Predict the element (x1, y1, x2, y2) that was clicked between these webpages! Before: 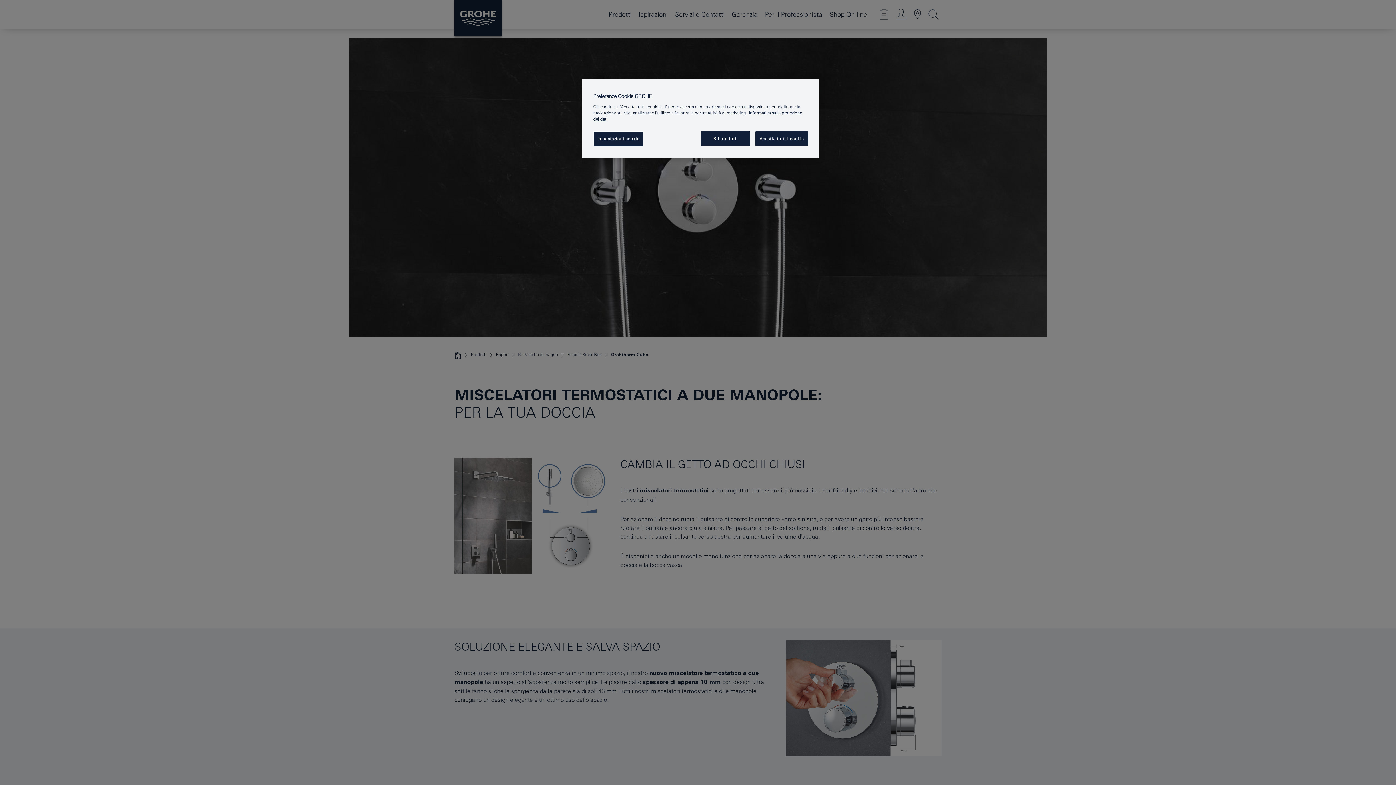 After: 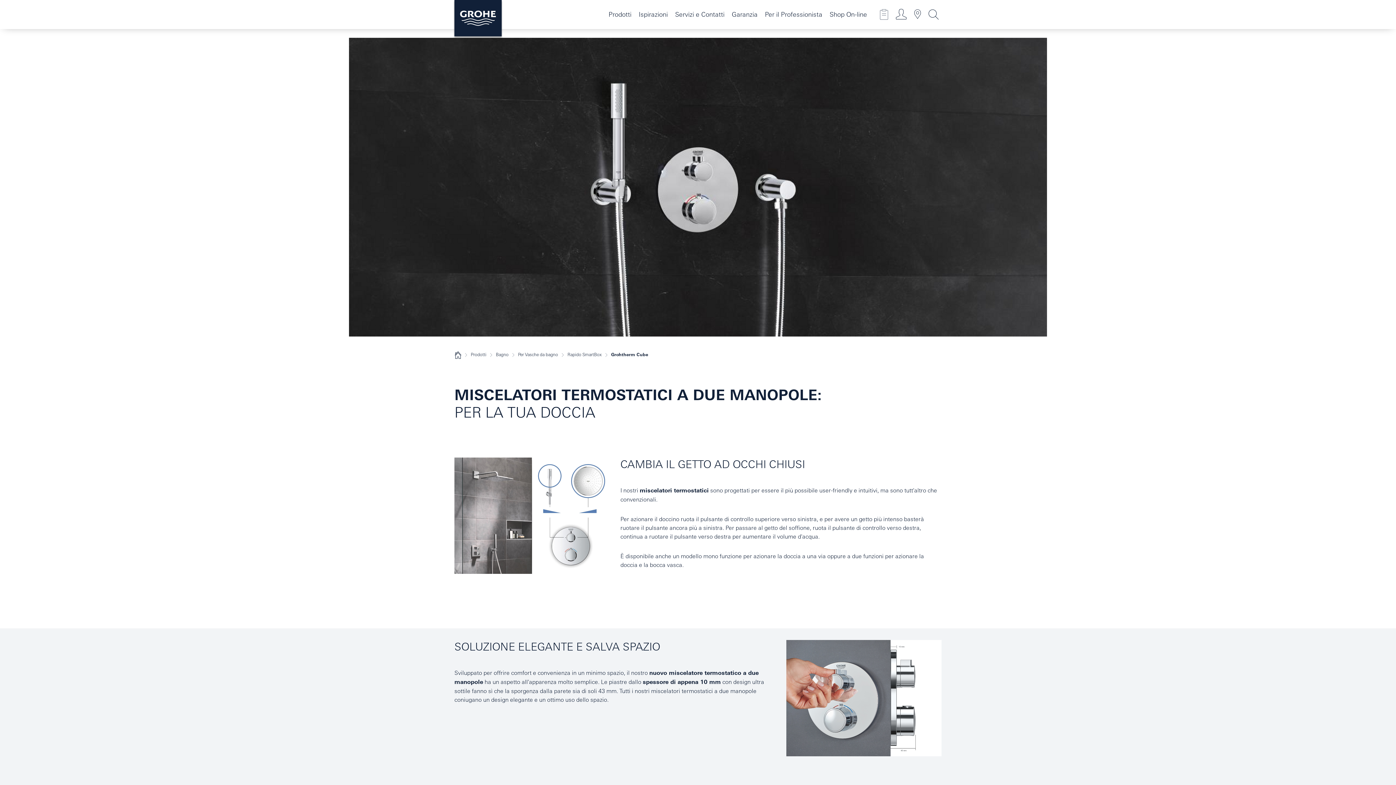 Action: label: Rifiuta tutti bbox: (701, 131, 750, 146)